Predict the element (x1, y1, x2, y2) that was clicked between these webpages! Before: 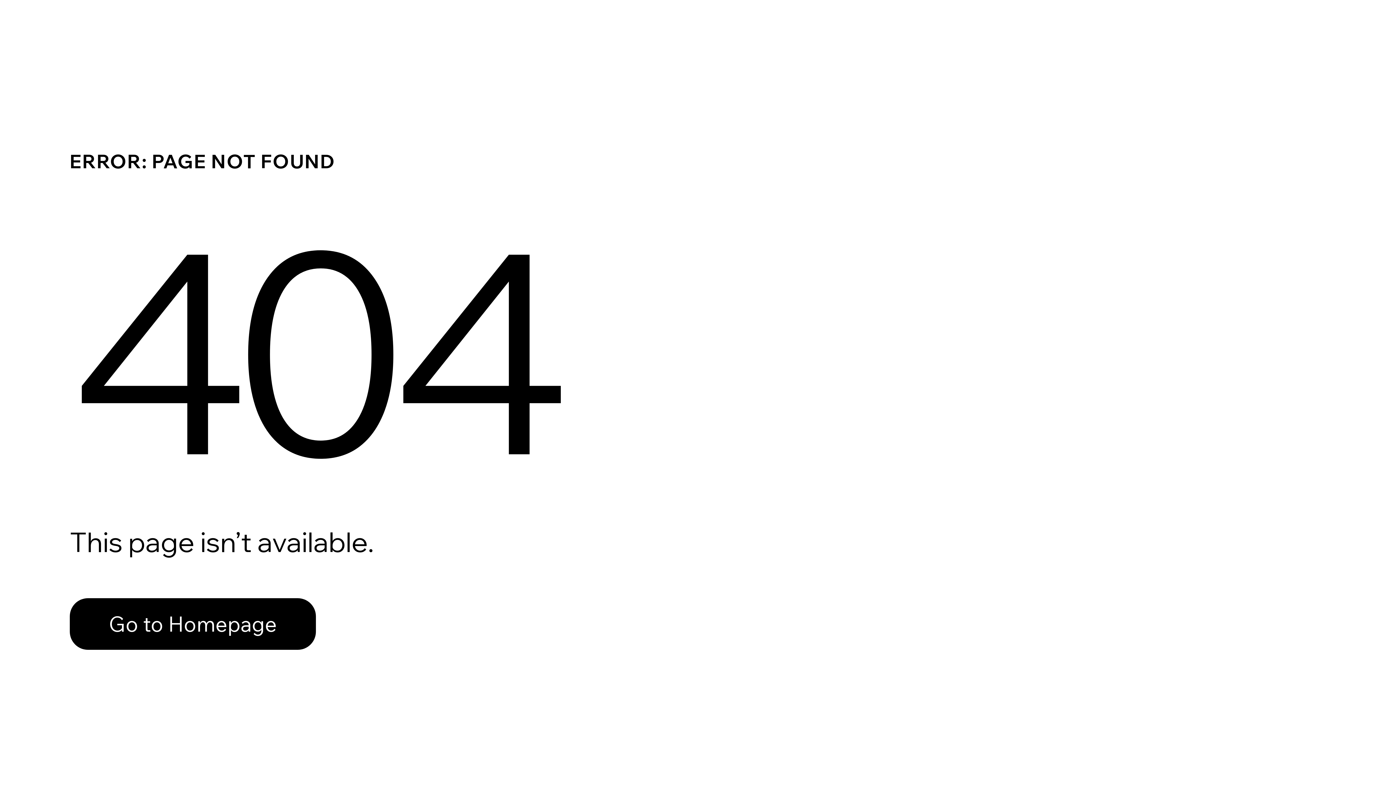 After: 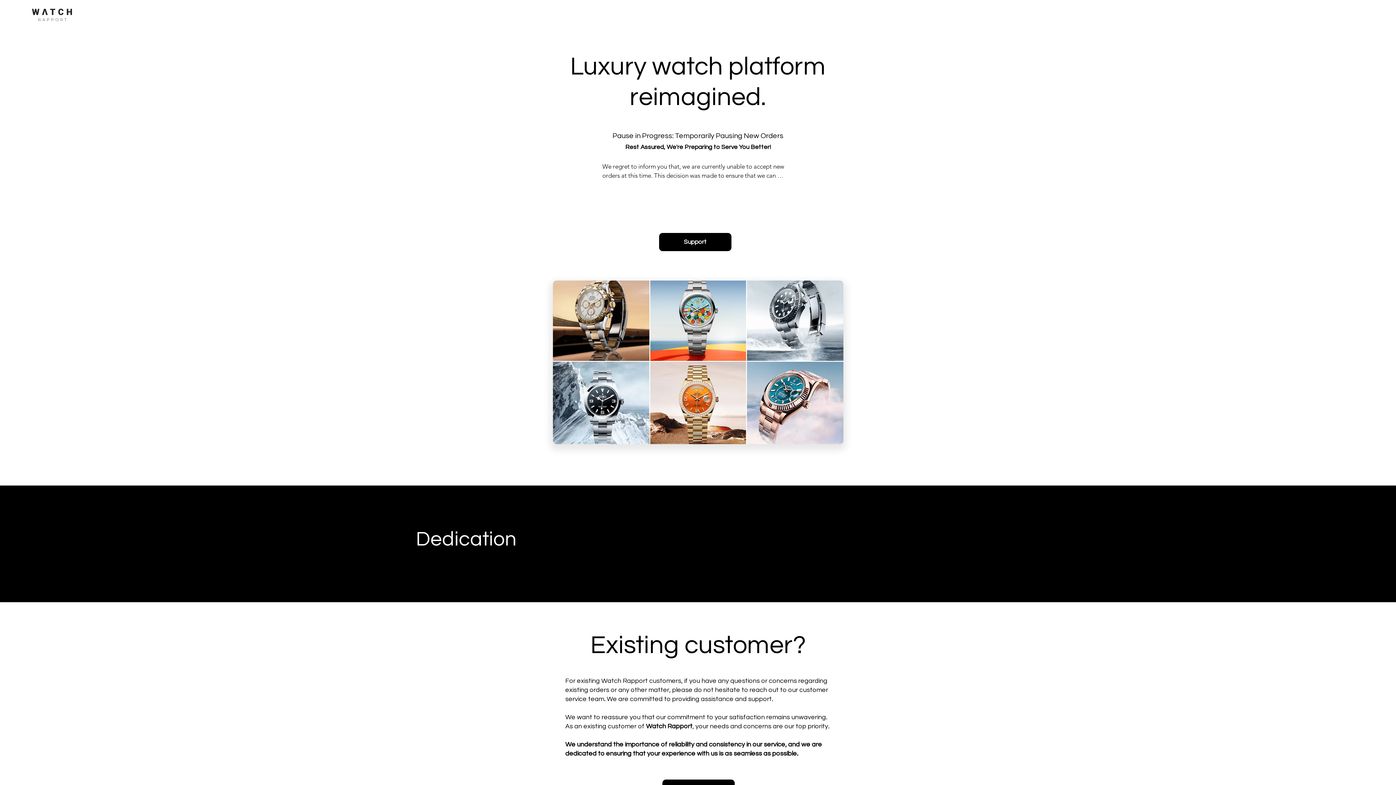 Action: bbox: (69, 582, 768, 659) label: Go to Homepage